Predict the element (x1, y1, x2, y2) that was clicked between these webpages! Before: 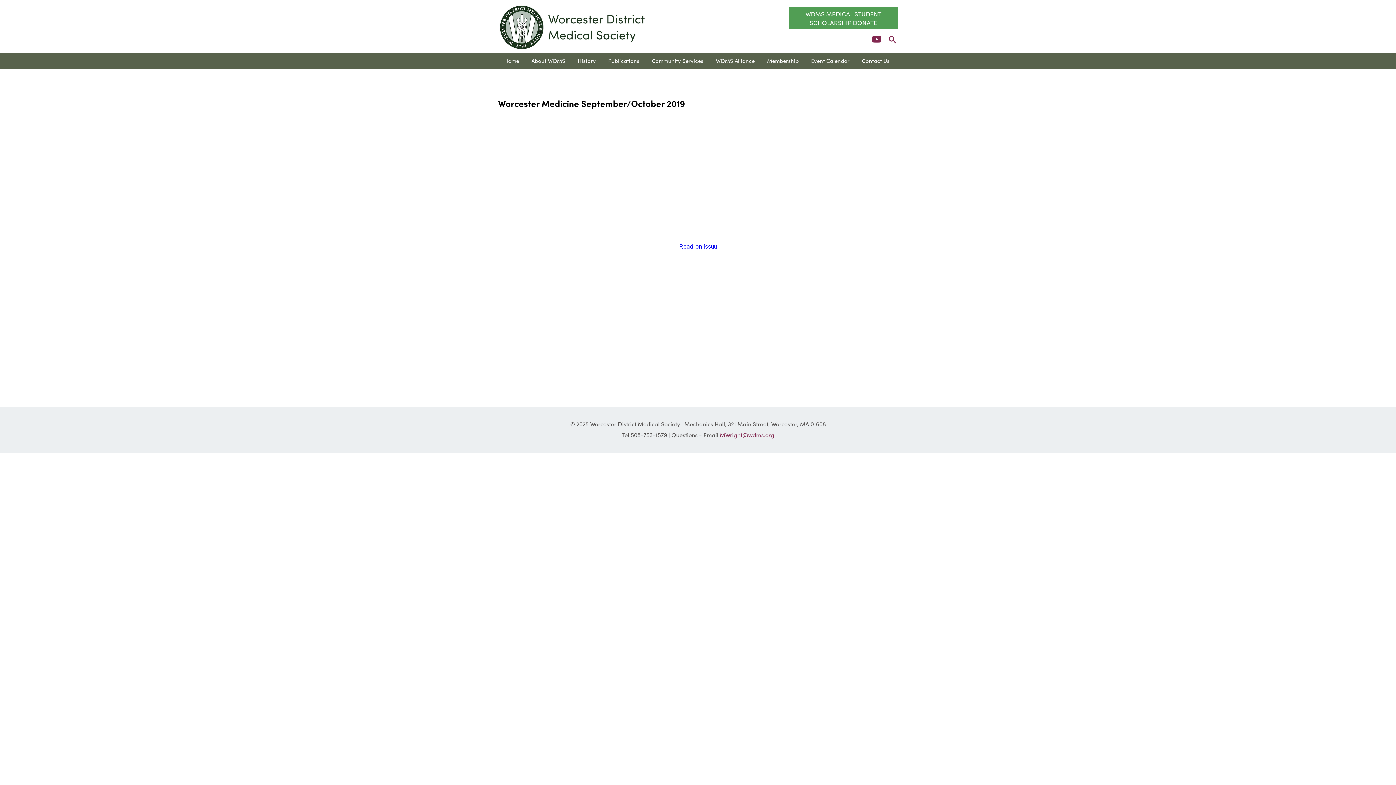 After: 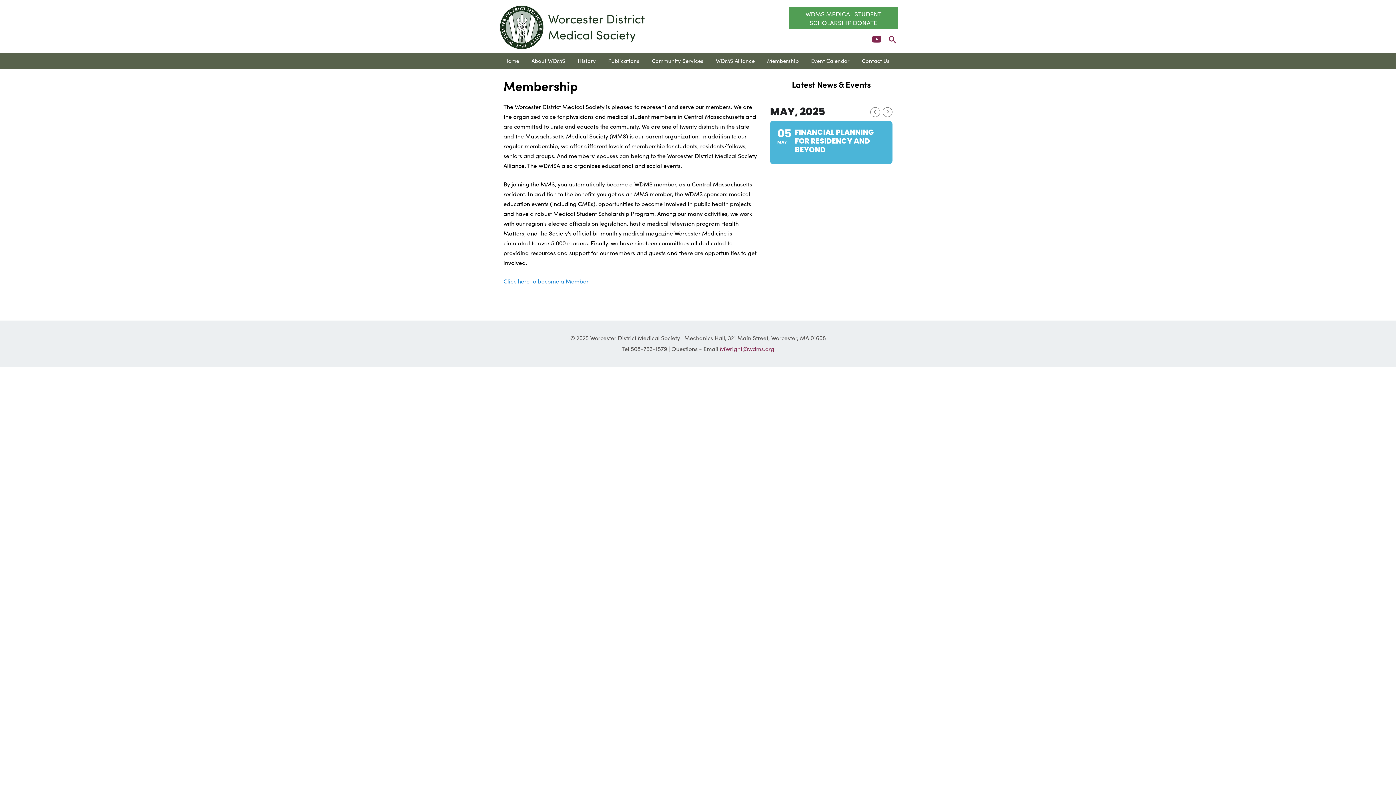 Action: bbox: (761, 52, 805, 68) label: Membership